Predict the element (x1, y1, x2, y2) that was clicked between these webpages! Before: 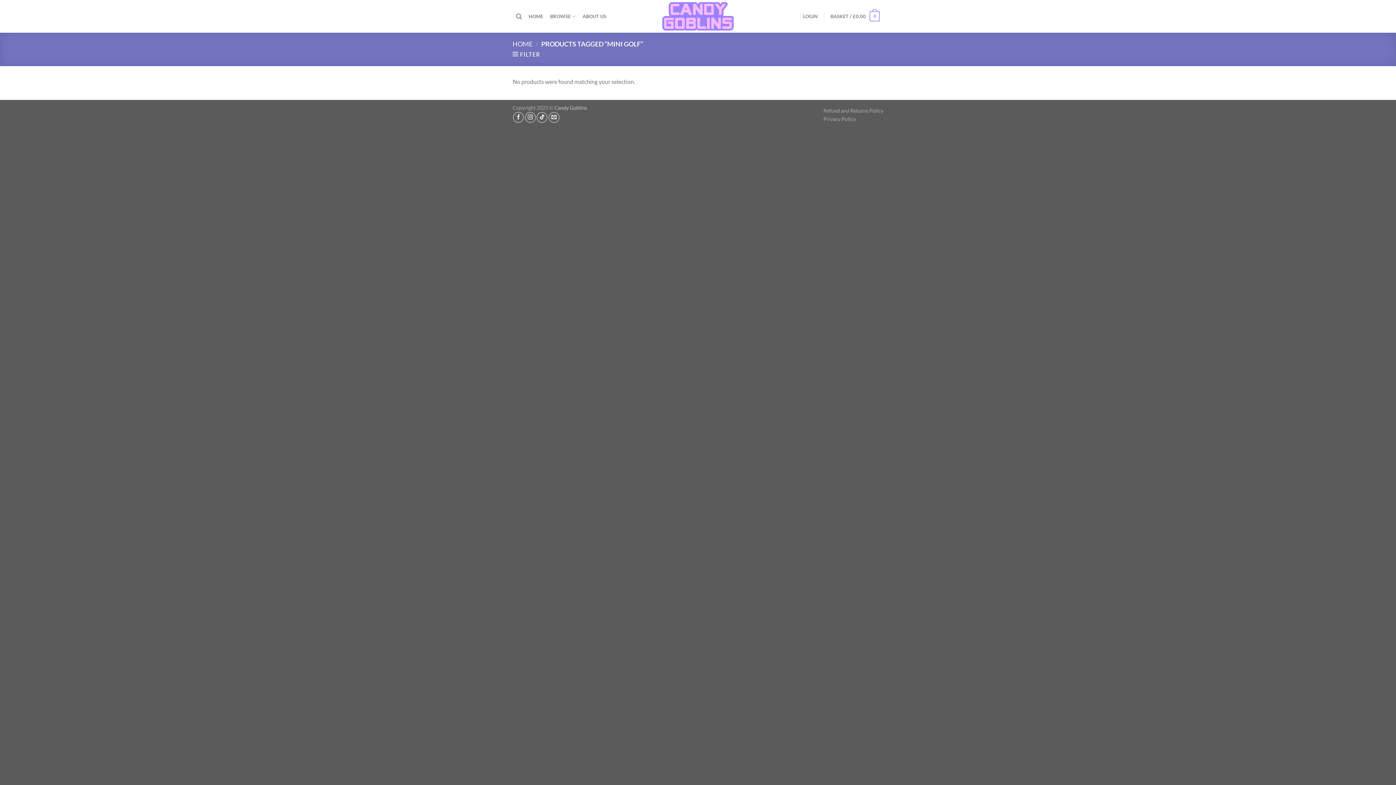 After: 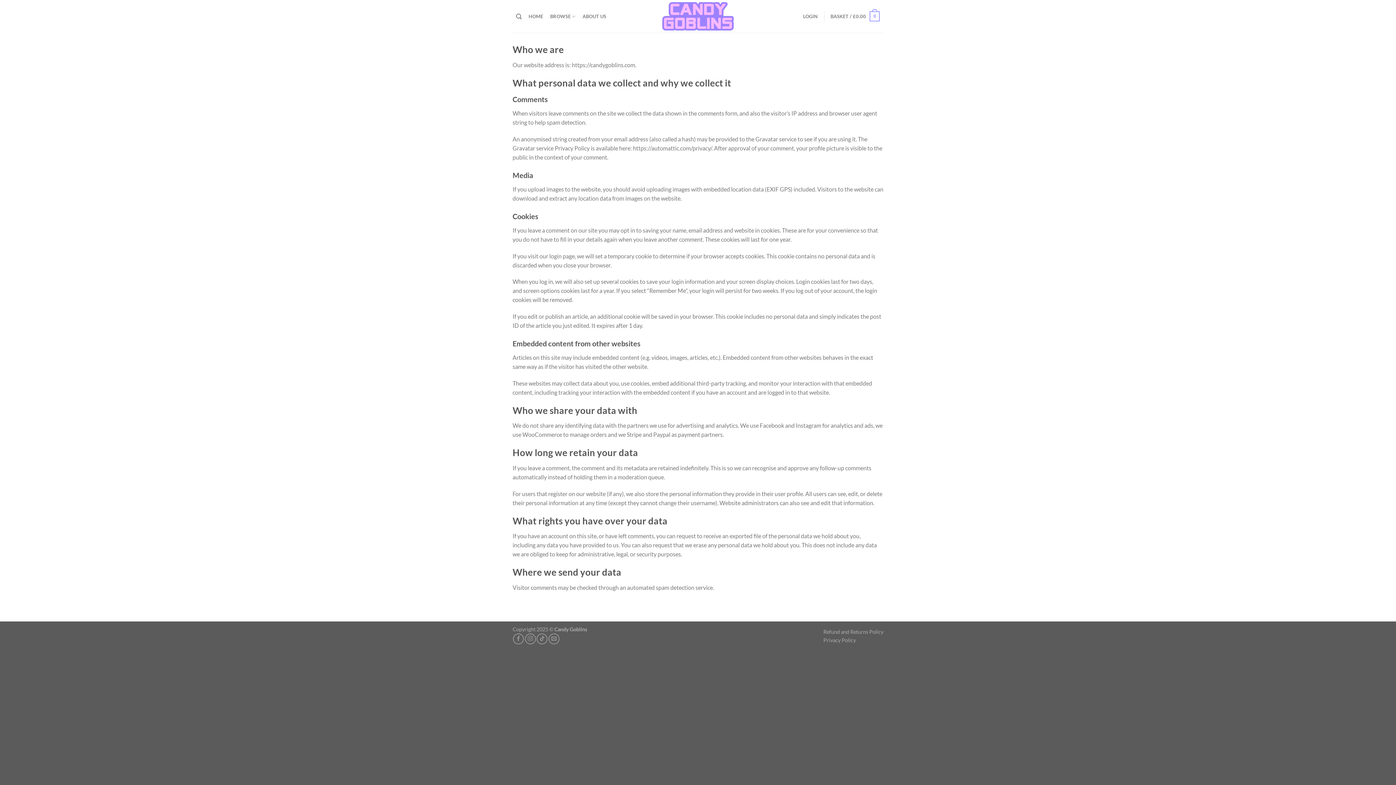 Action: label: Privacy Policy bbox: (823, 115, 856, 122)